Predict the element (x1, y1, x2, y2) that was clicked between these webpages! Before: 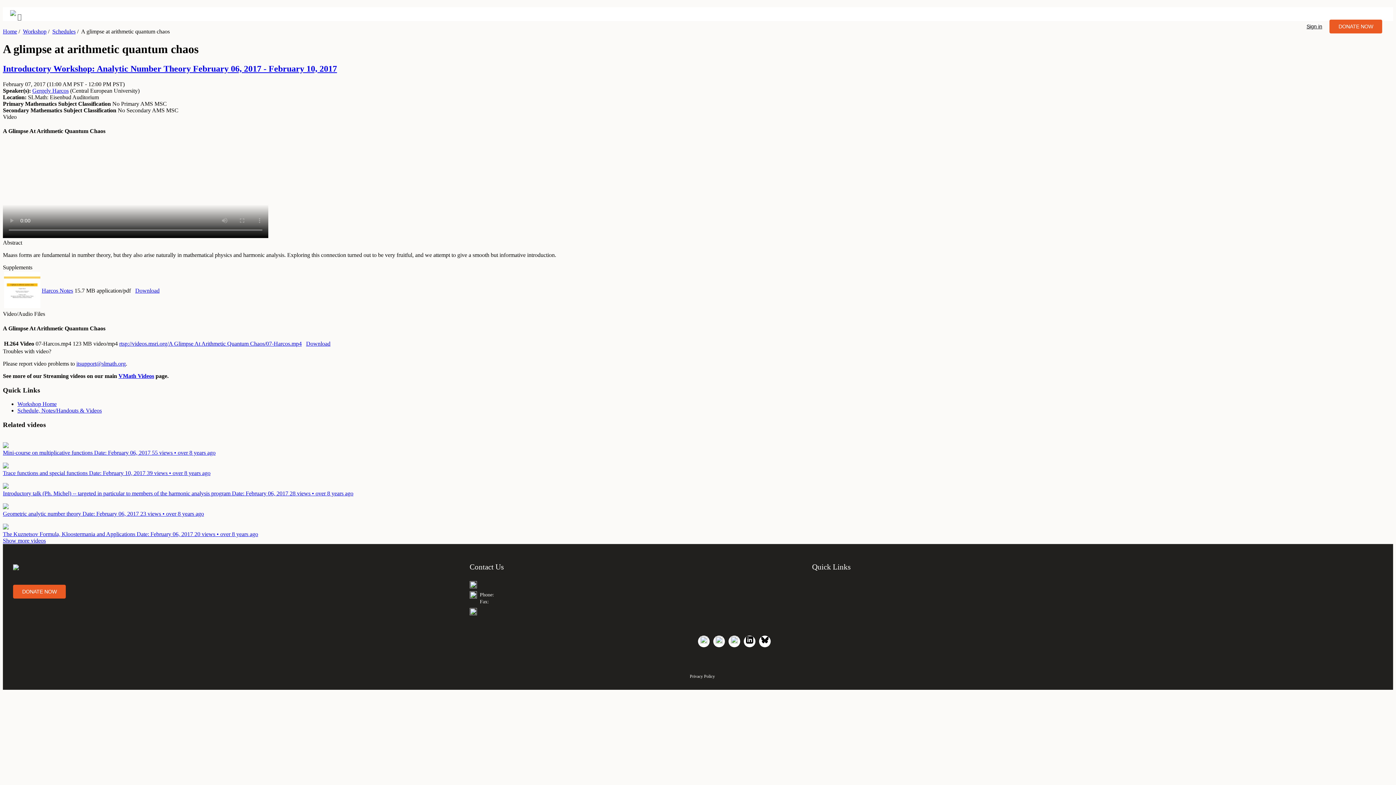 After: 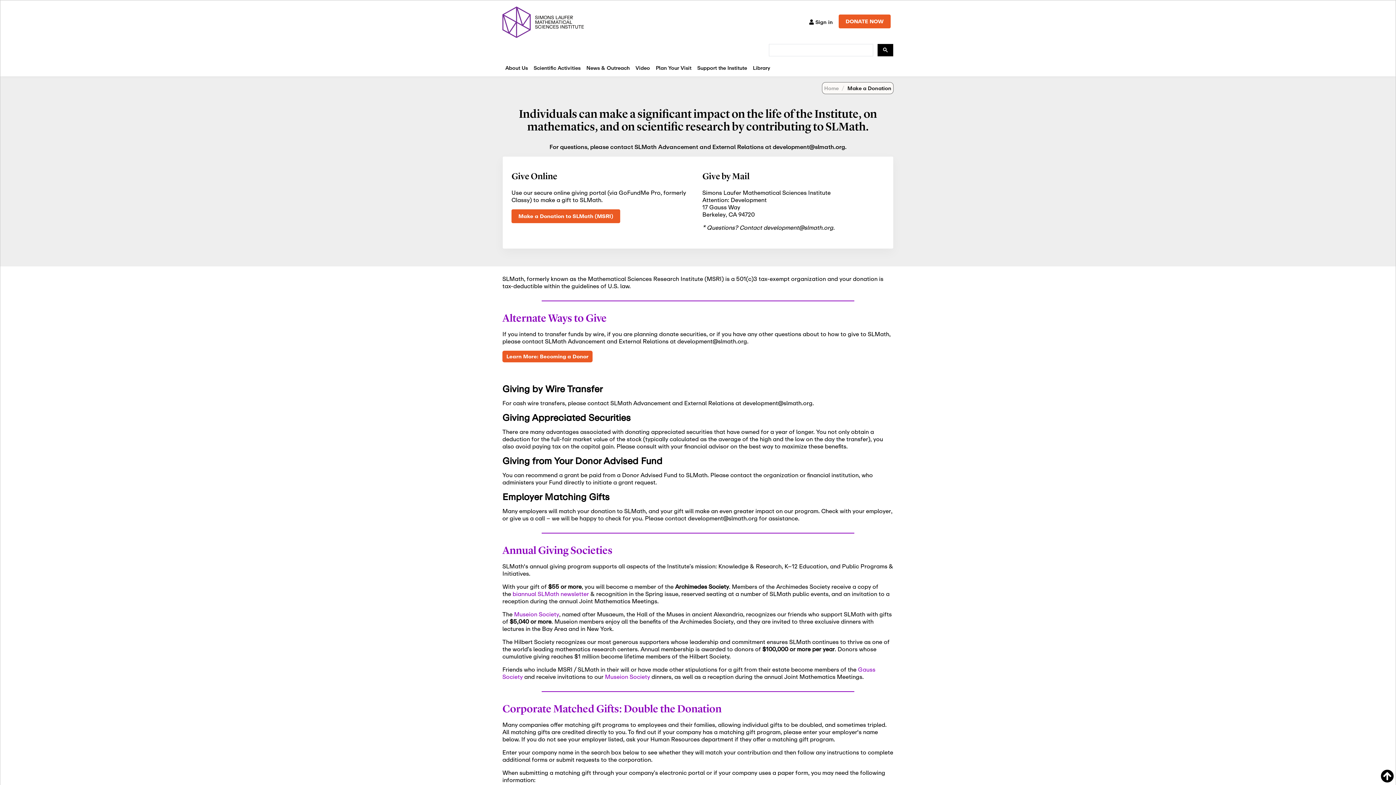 Action: bbox: (13, 584, 65, 598) label: DONATE NOW